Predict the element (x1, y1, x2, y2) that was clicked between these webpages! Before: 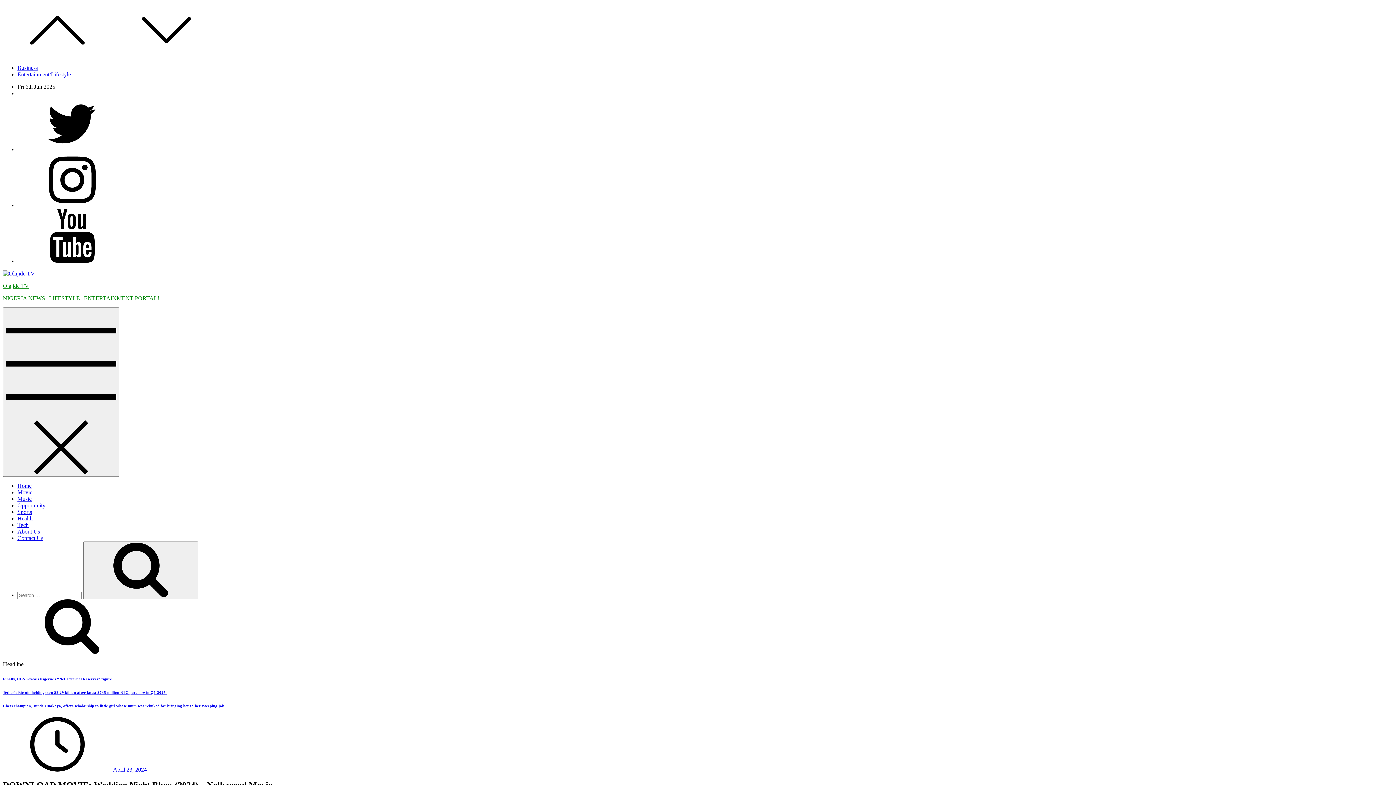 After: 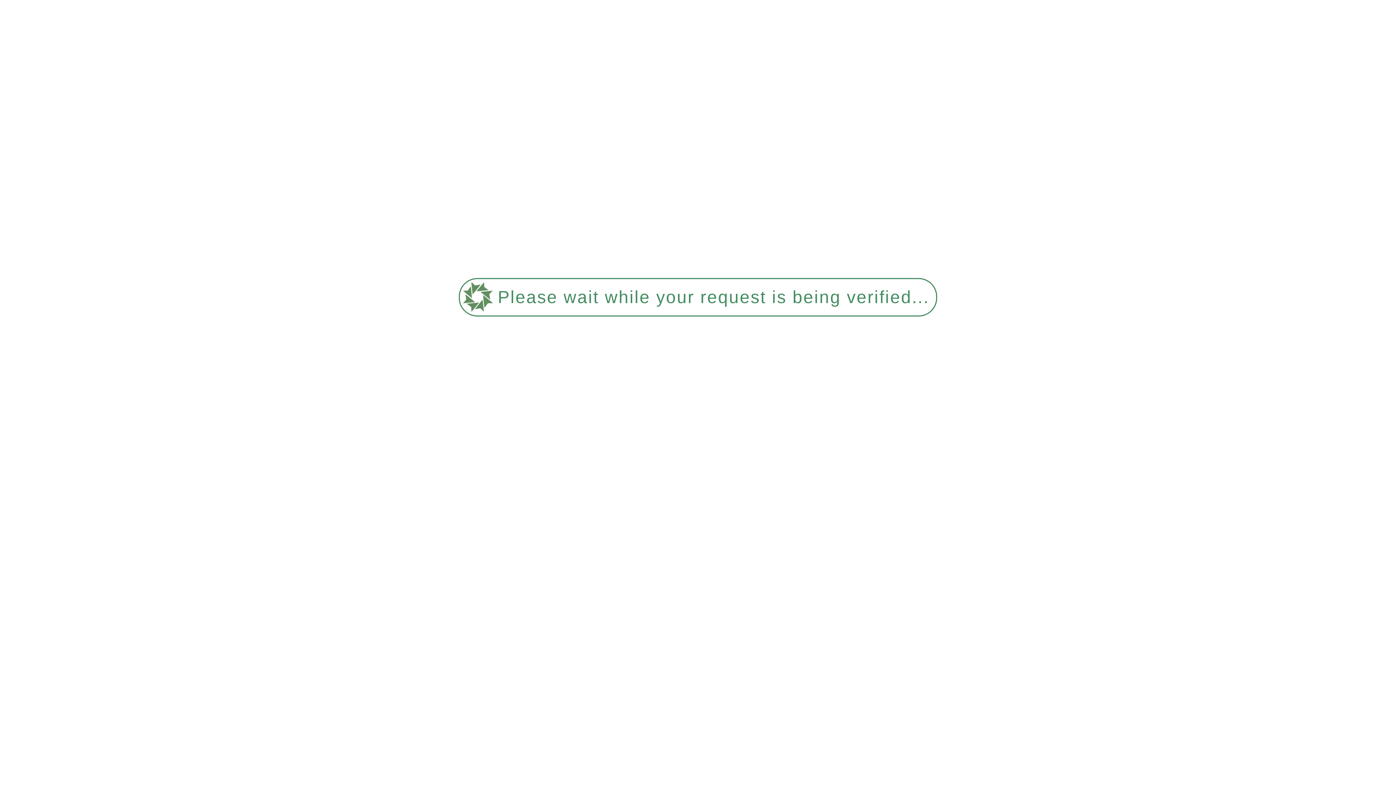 Action: label: Sports bbox: (17, 509, 32, 515)